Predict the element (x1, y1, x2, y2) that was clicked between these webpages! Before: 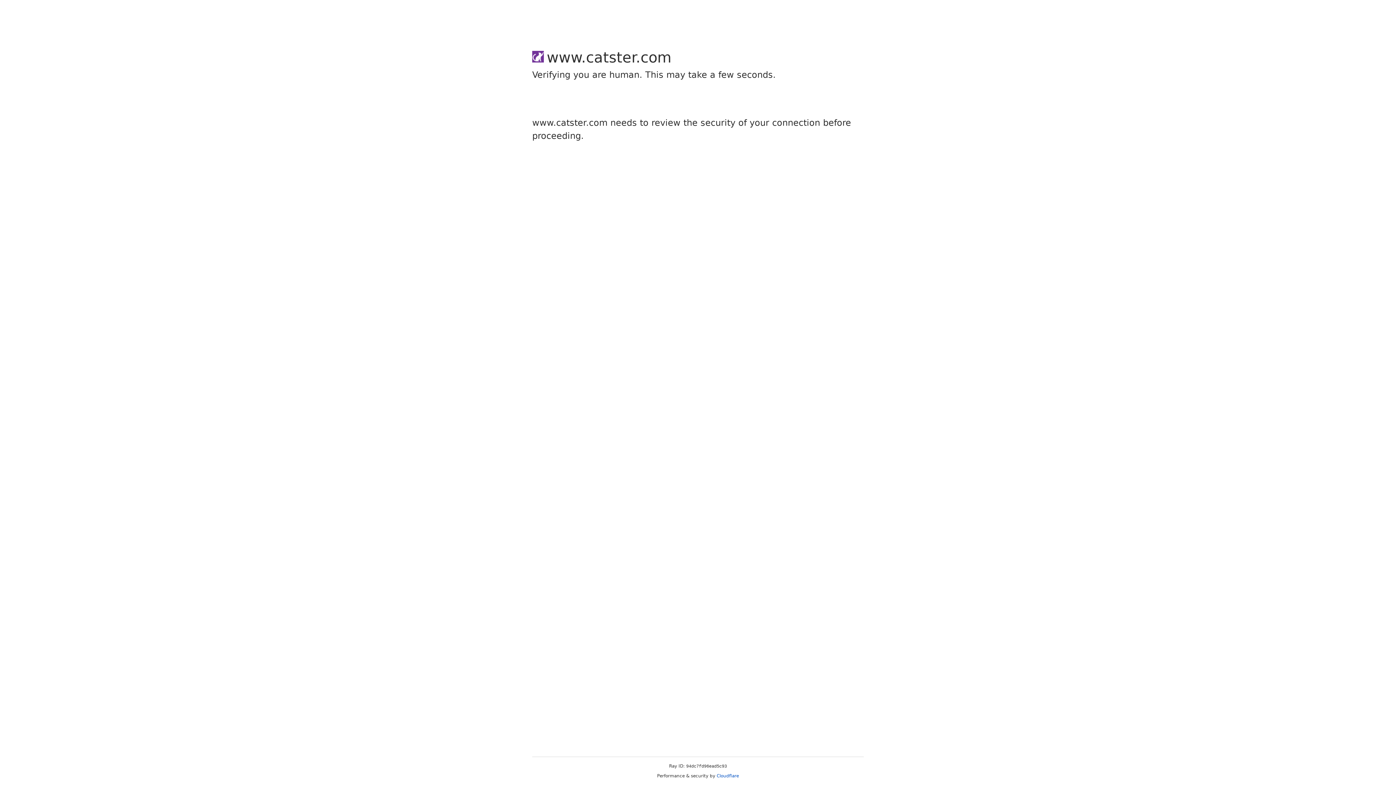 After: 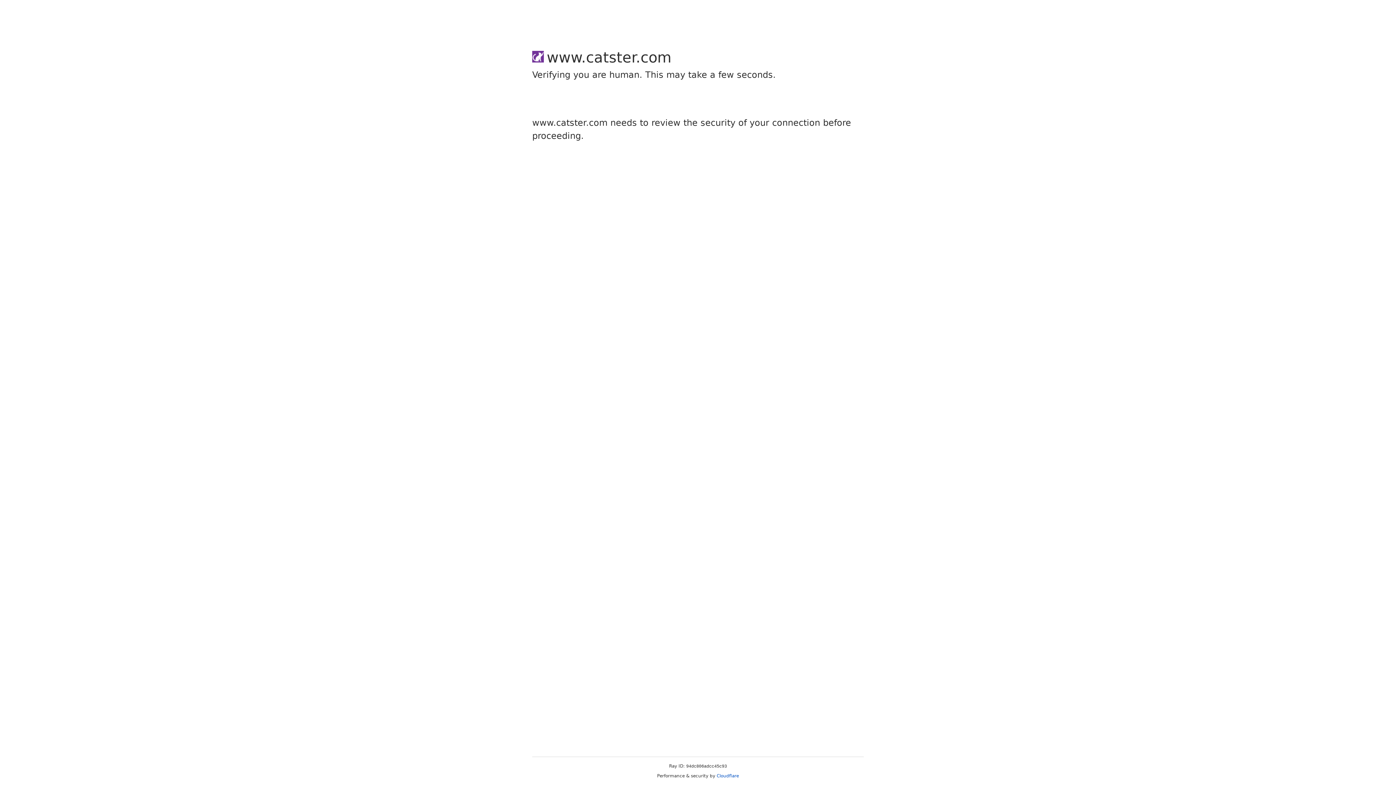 Action: bbox: (716, 773, 739, 778) label: Cloudflare